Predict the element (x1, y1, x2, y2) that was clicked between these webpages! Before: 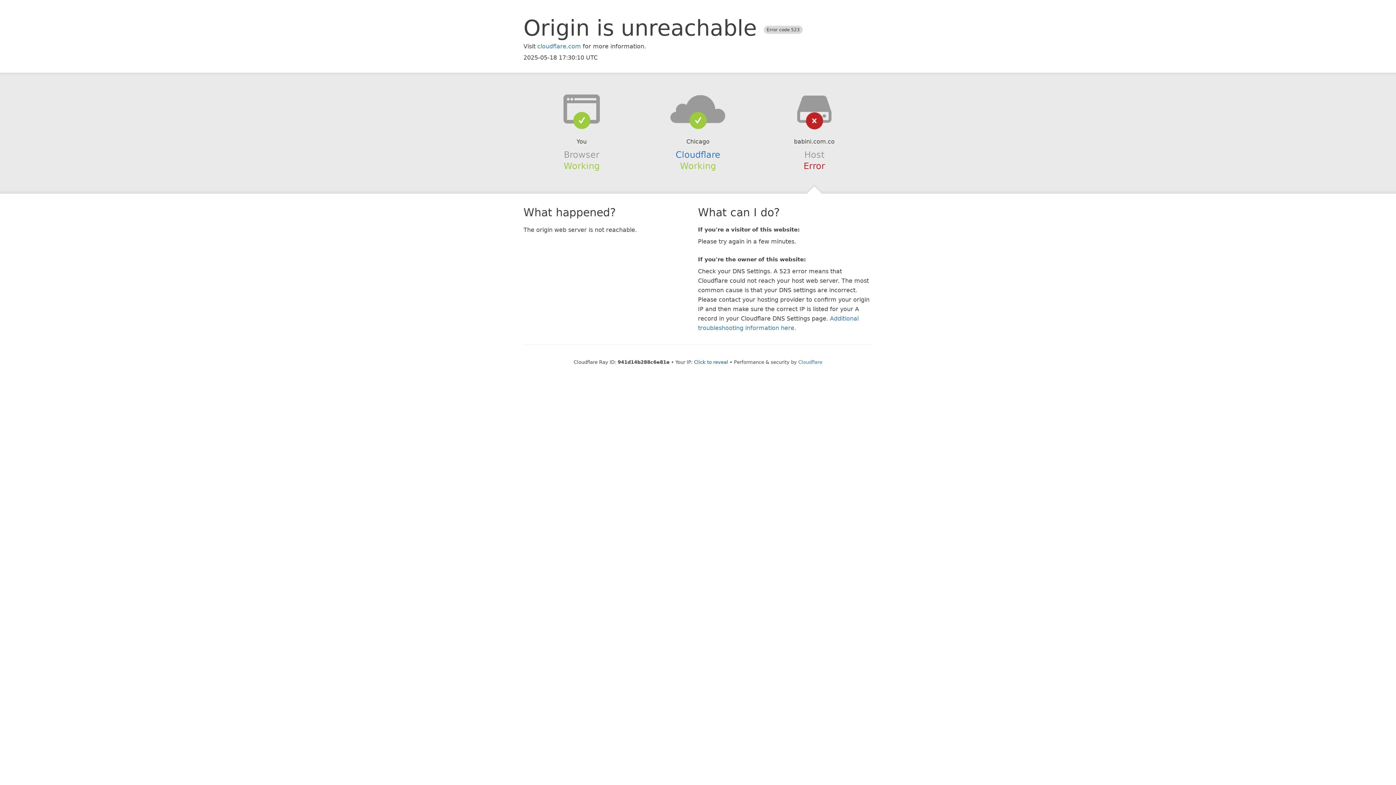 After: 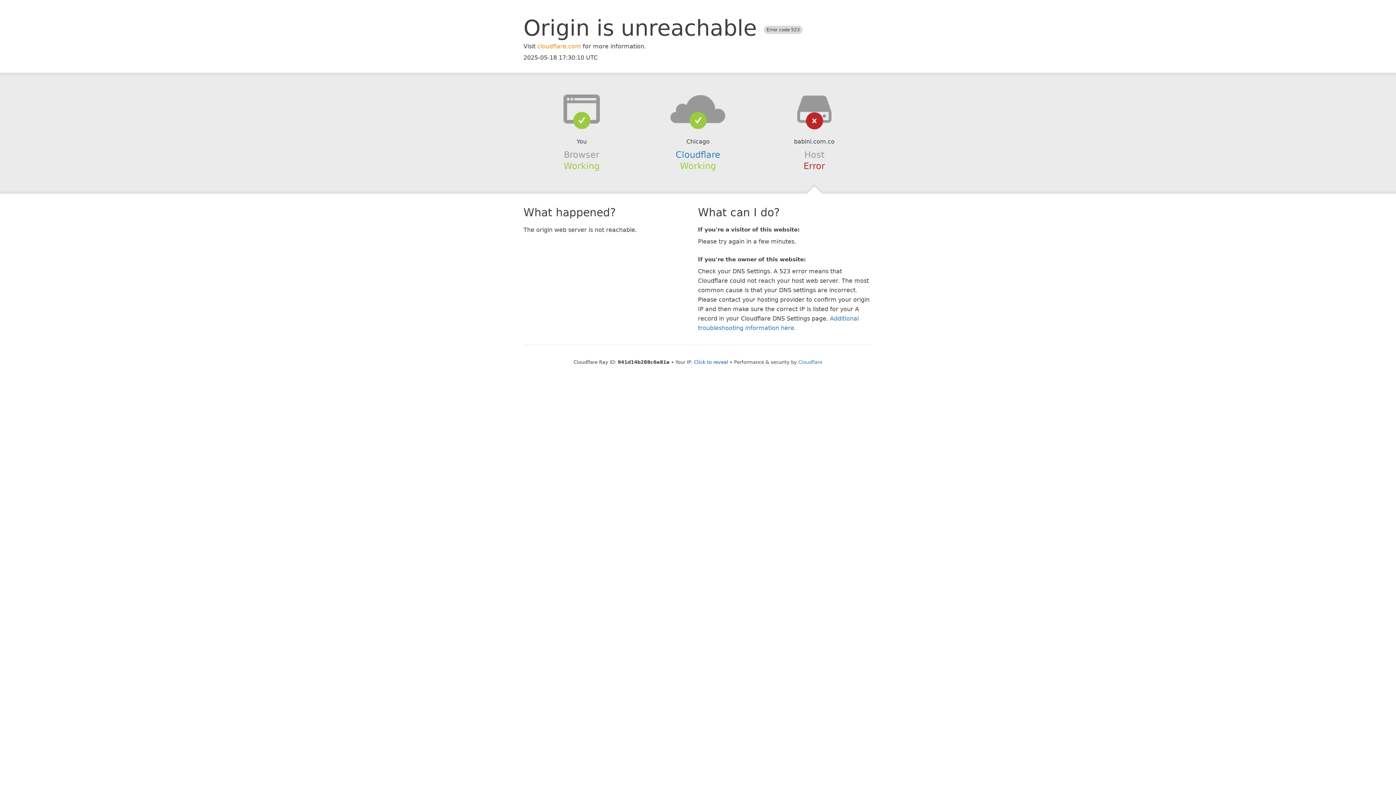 Action: bbox: (537, 42, 581, 49) label: cloudflare.com